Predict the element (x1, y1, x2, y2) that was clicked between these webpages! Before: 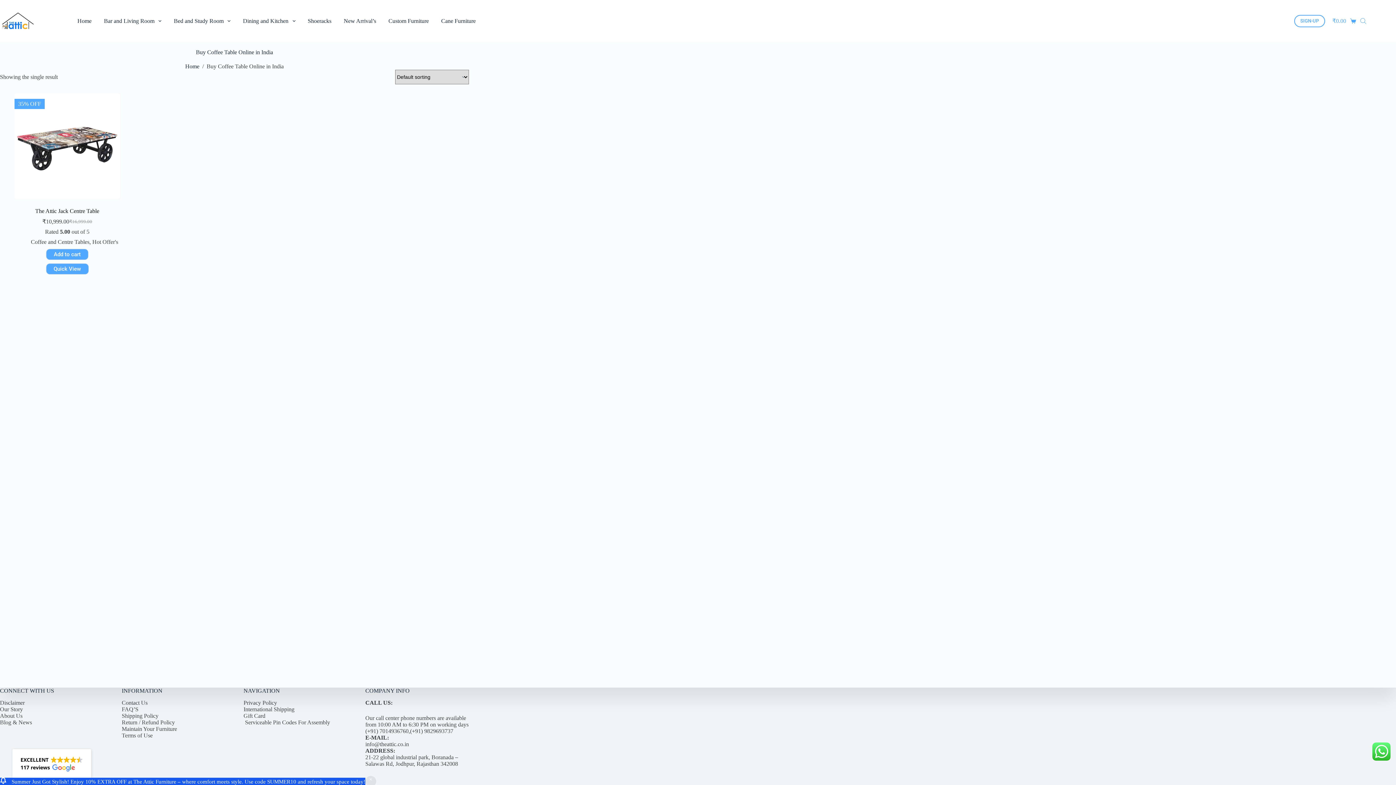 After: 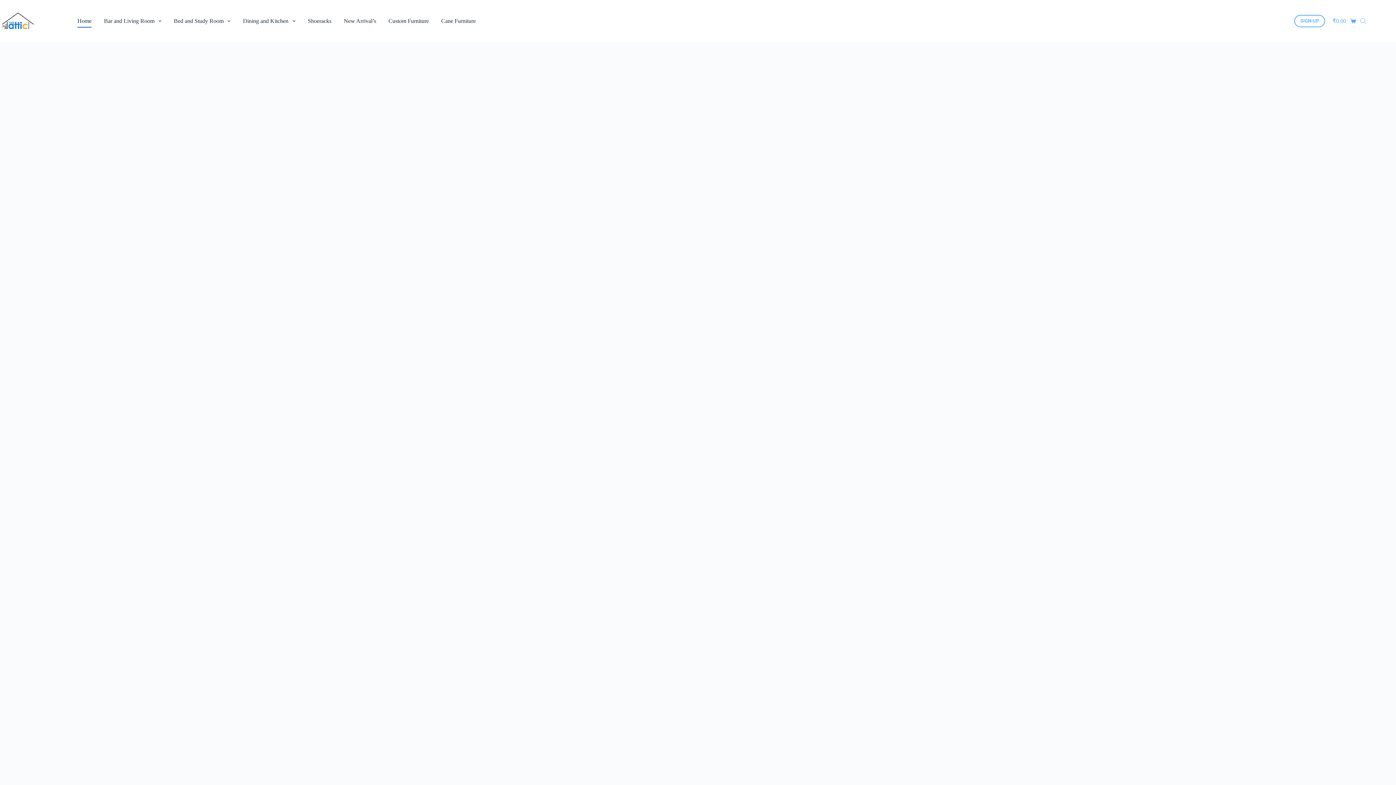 Action: bbox: (0, 11, 34, 30)